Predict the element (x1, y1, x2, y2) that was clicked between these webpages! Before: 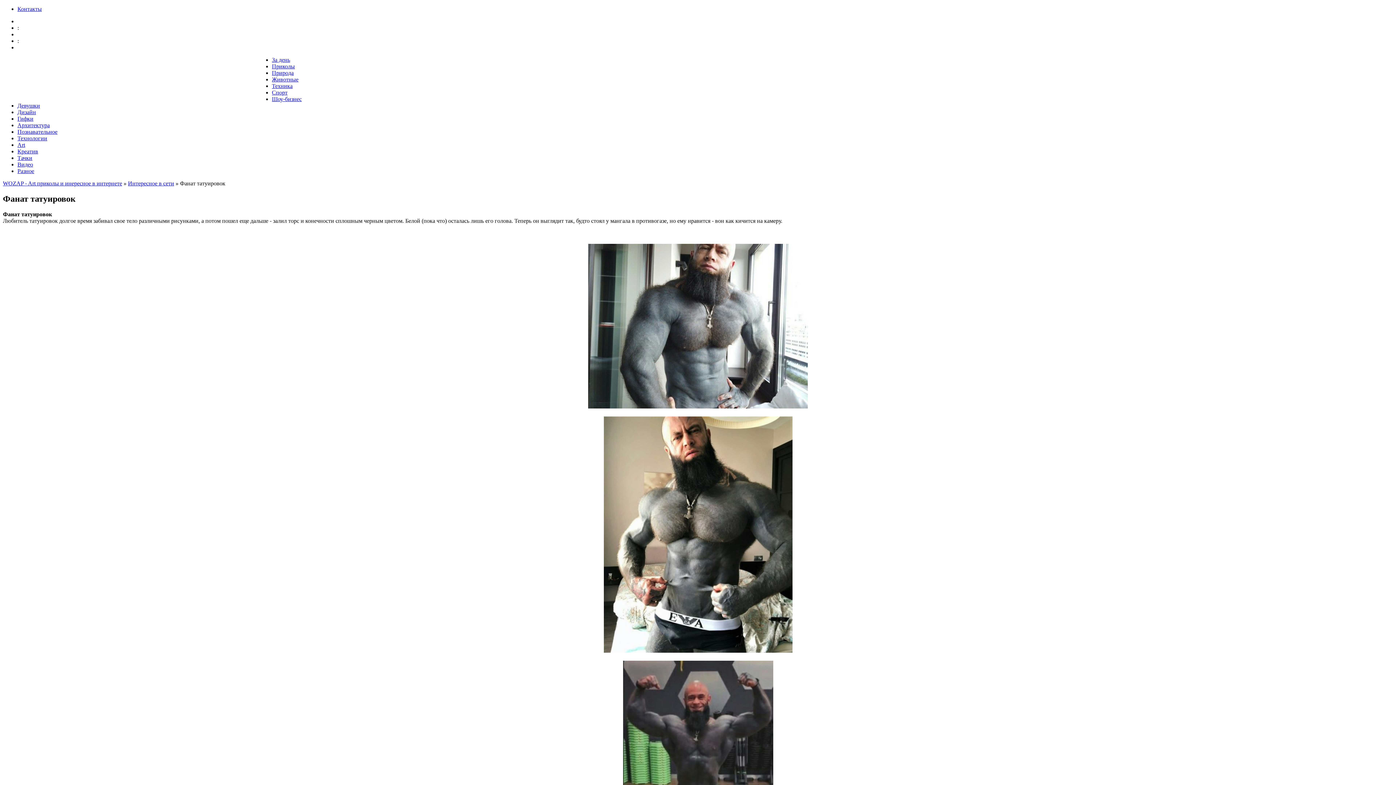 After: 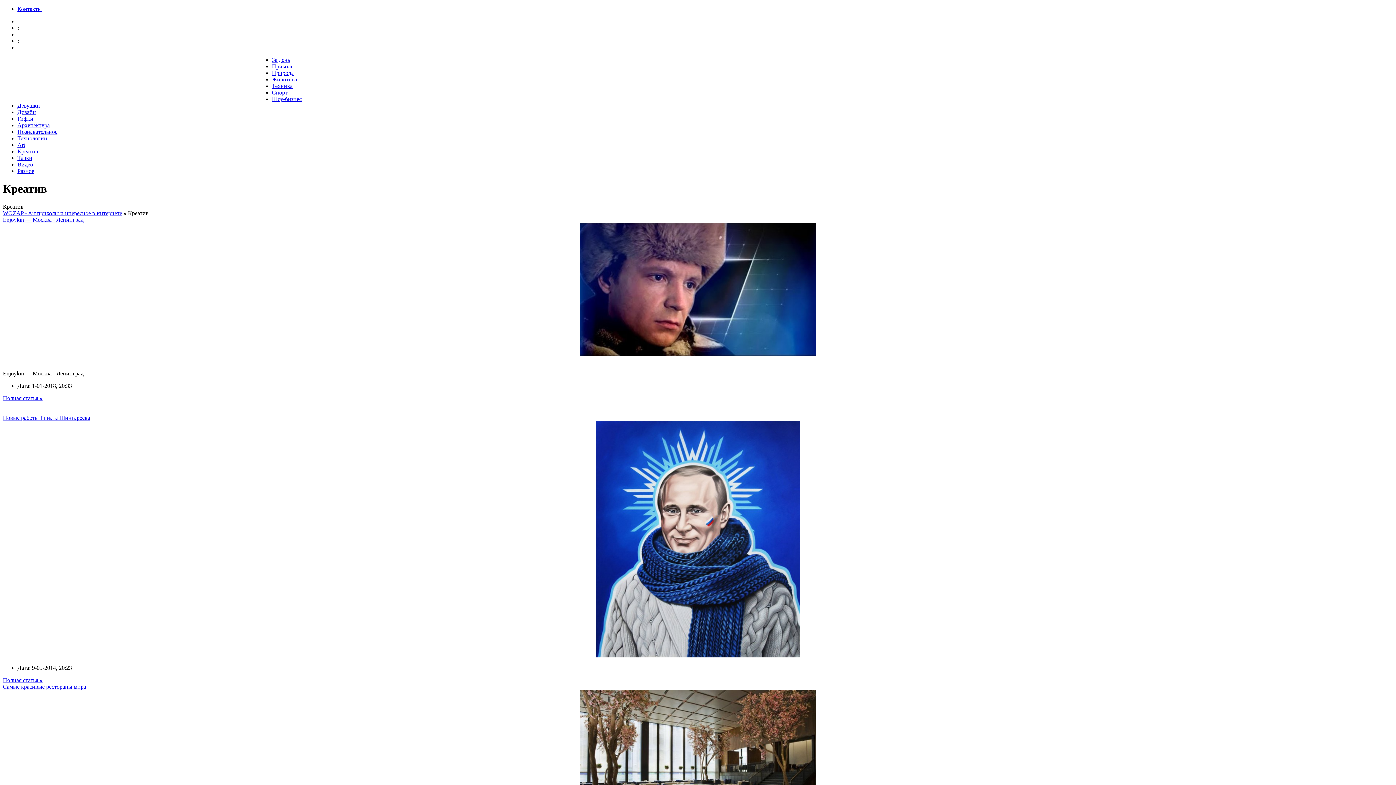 Action: label: Креатив bbox: (17, 148, 38, 154)